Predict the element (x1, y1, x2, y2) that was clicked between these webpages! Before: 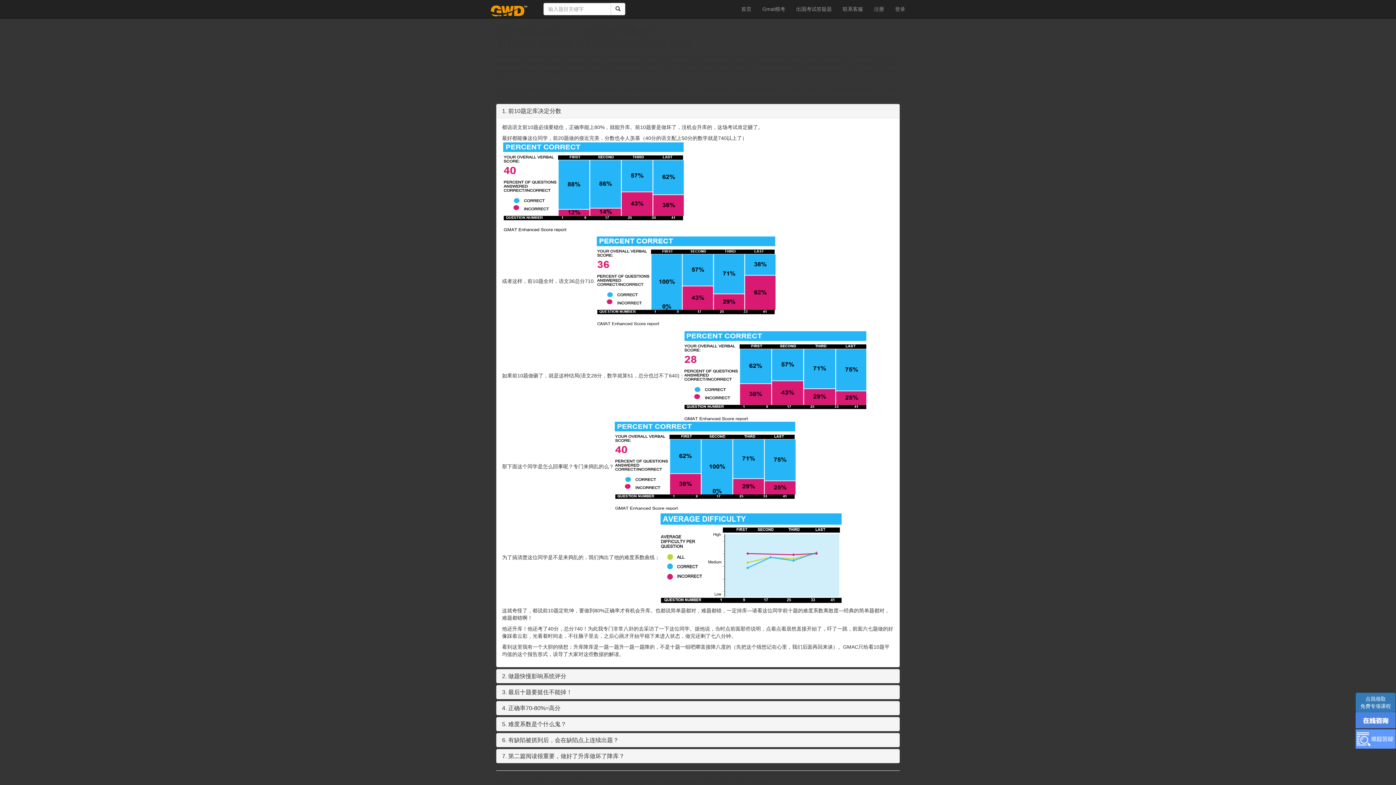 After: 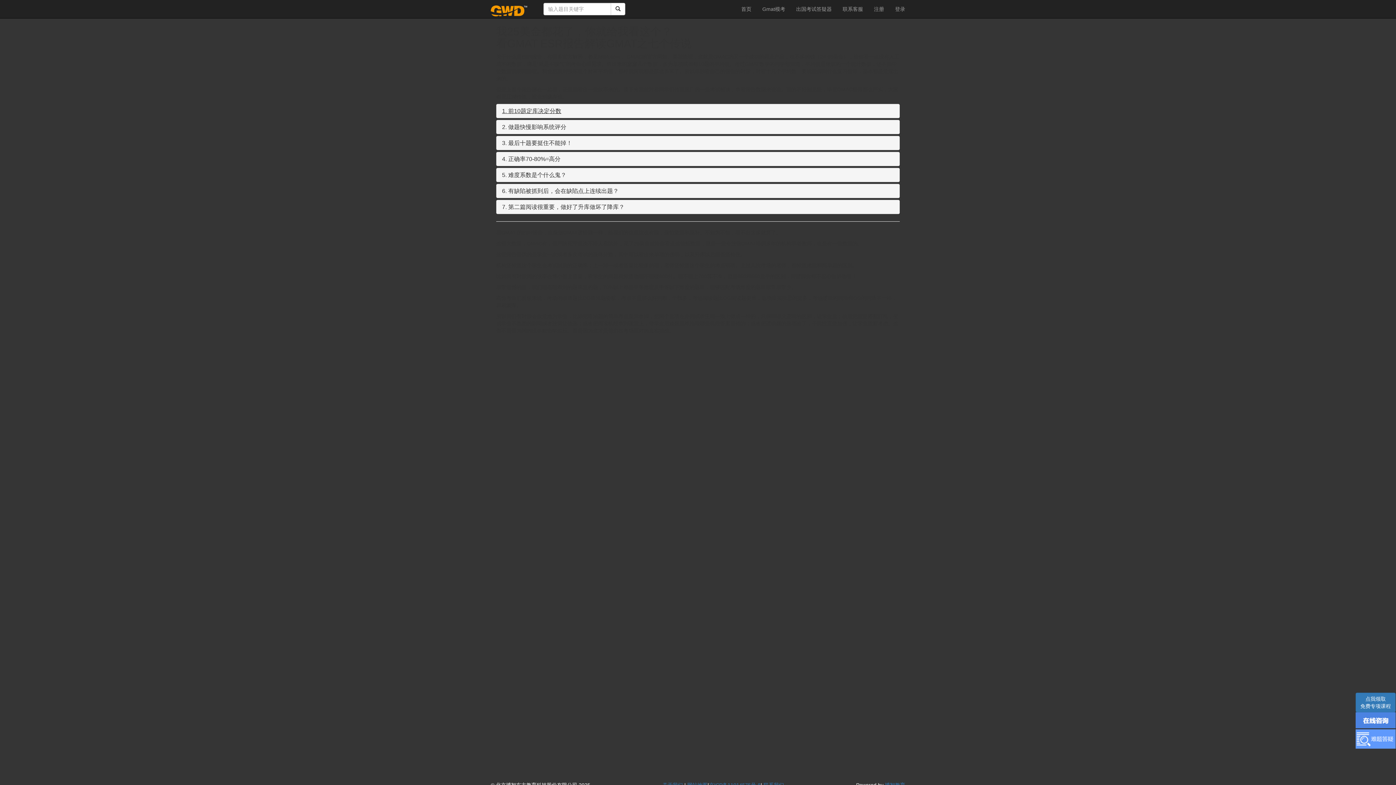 Action: bbox: (502, 108, 561, 114) label: 1. 前10题定库决定分数